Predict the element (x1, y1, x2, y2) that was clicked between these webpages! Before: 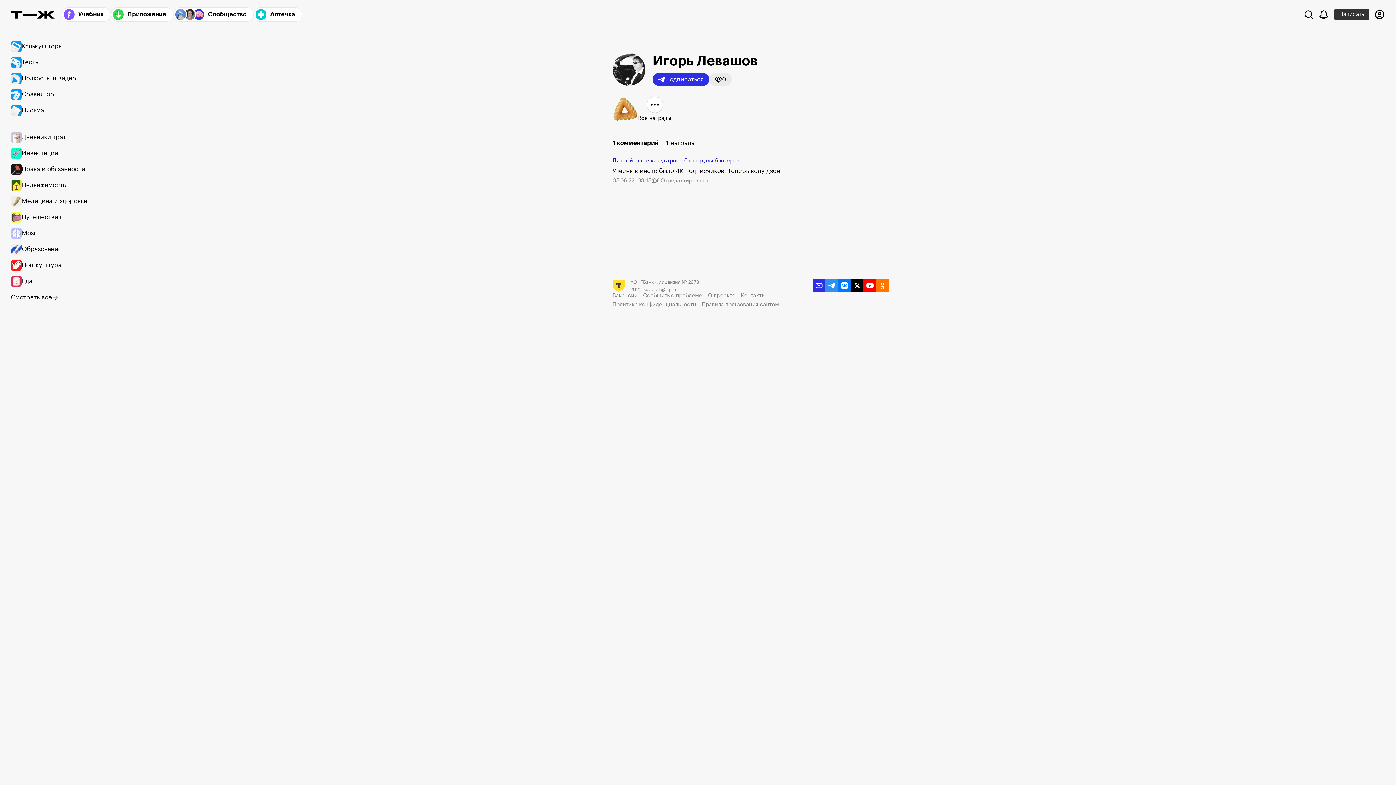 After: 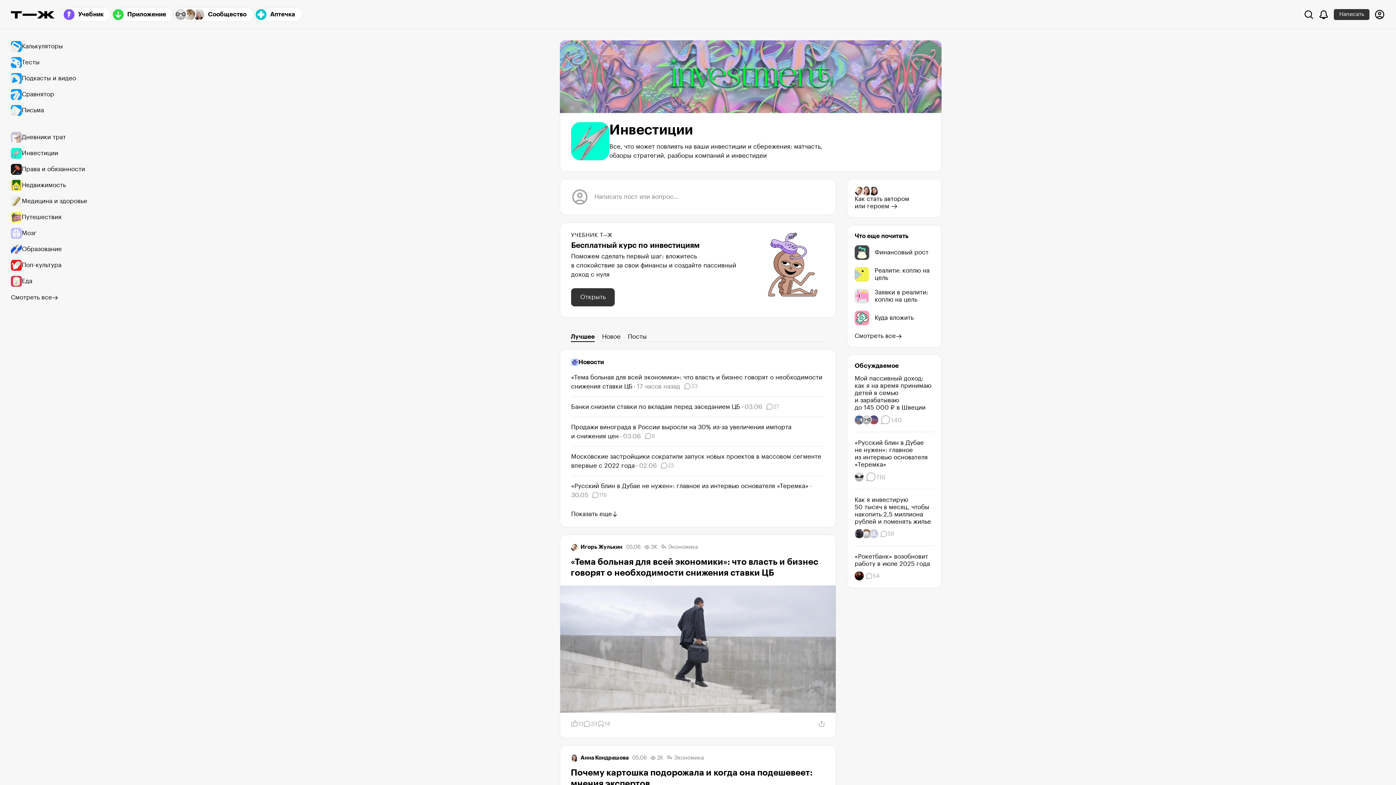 Action: label: Инвестиции bbox: (10, 145, 94, 161)